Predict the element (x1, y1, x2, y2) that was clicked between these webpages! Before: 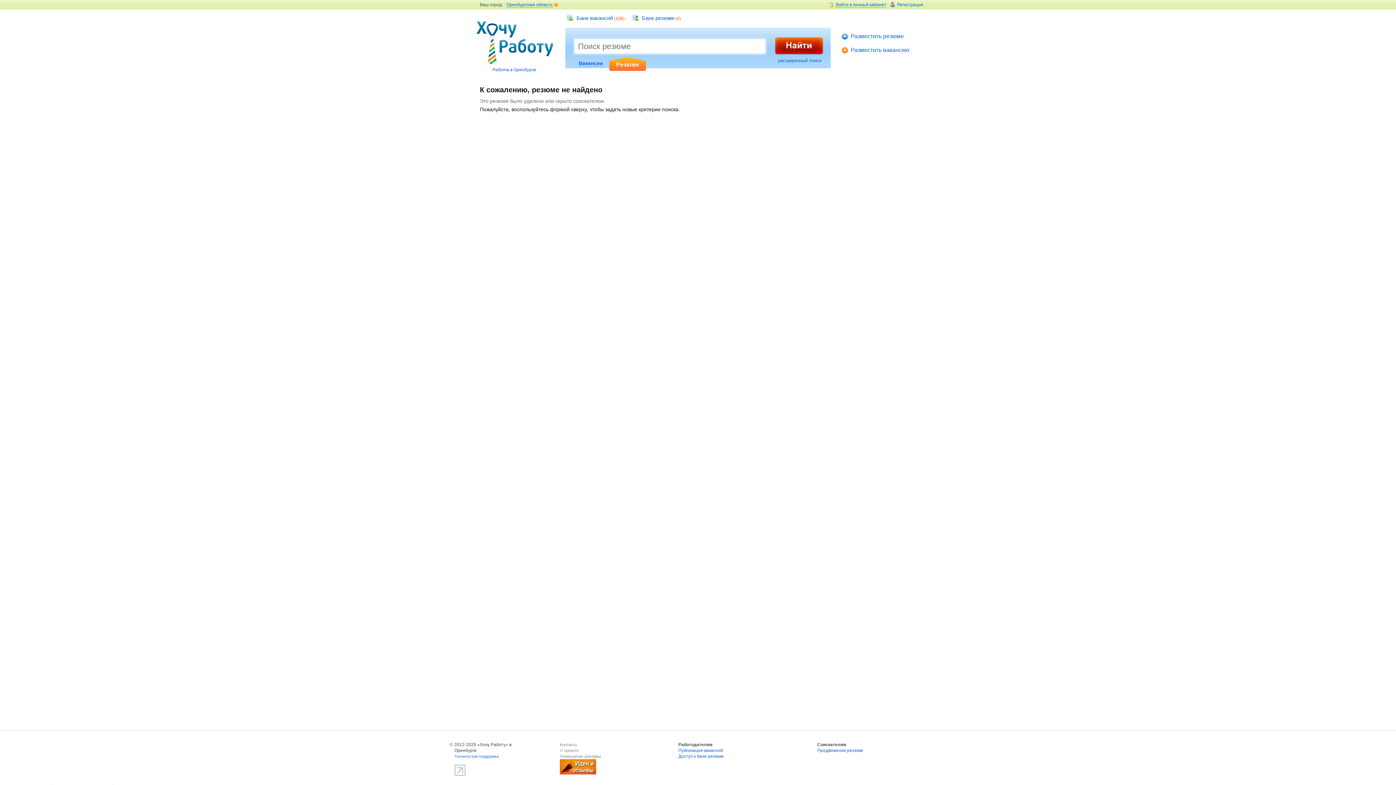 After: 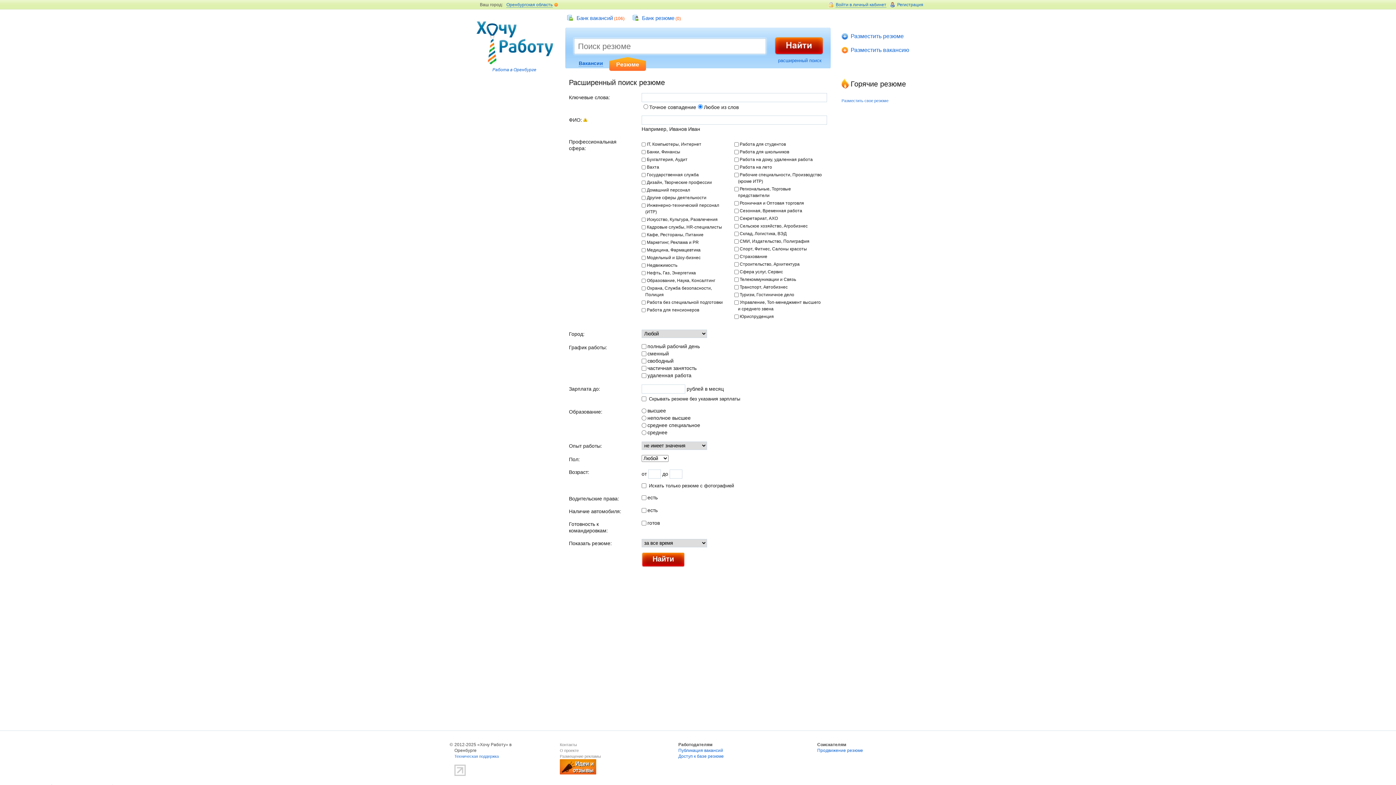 Action: label: расширенный поиск bbox: (778, 57, 821, 63)